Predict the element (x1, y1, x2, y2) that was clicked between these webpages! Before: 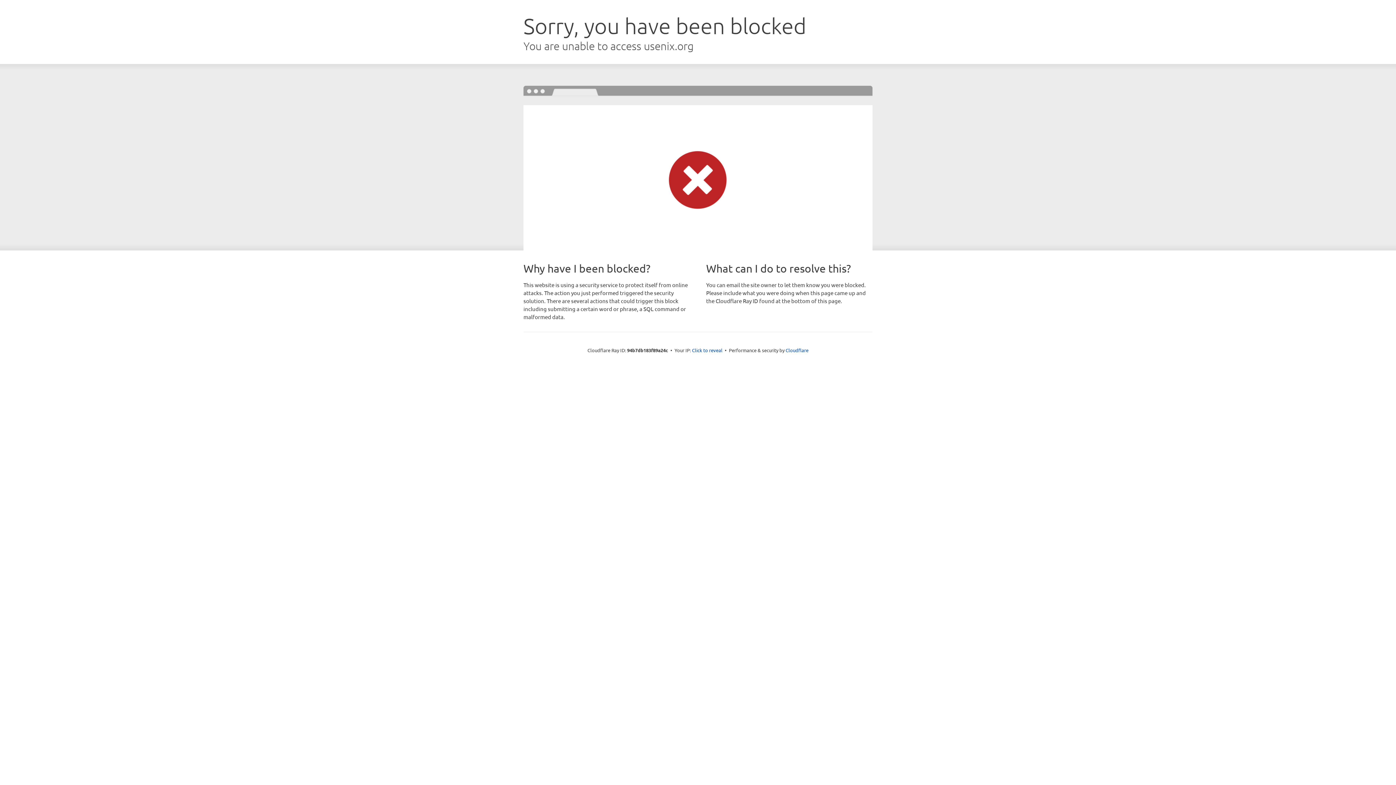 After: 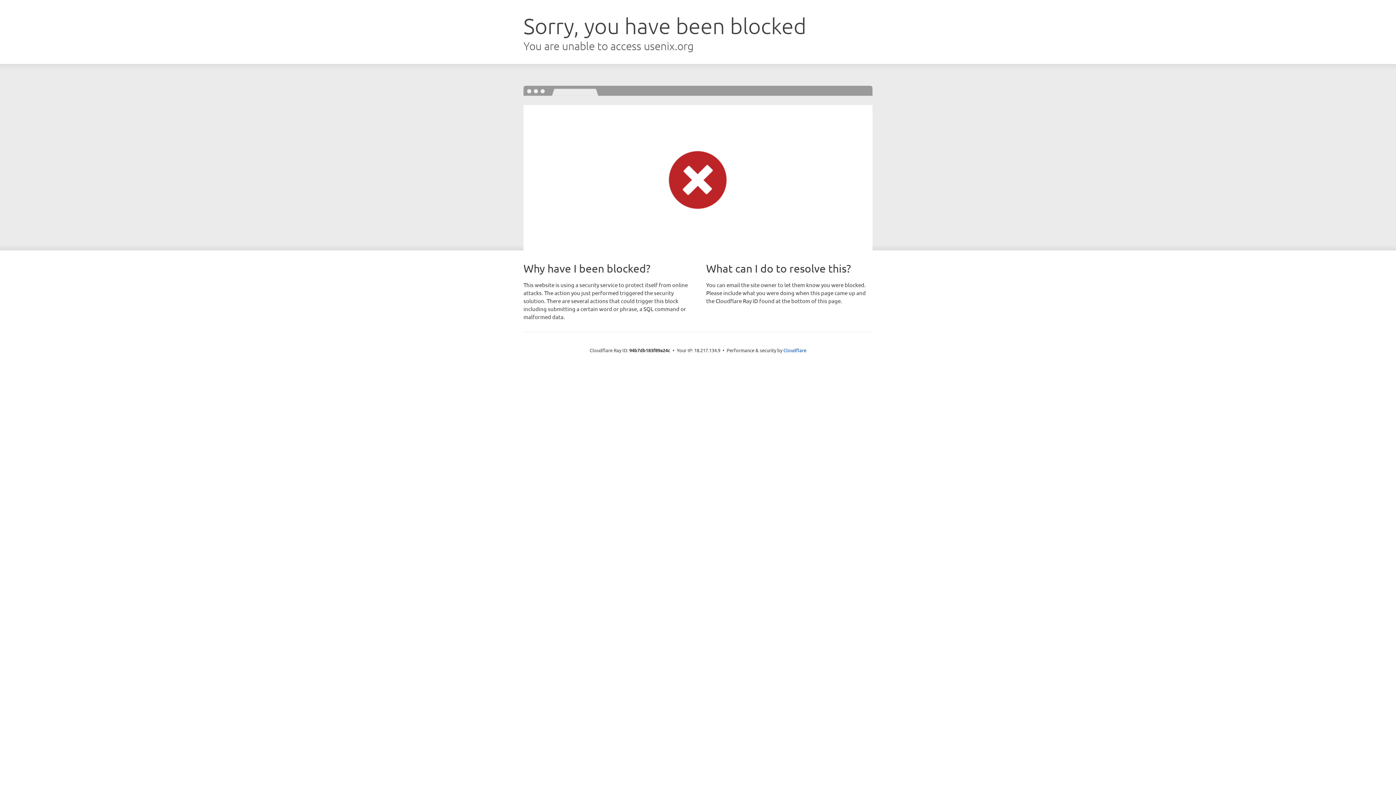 Action: bbox: (692, 346, 722, 353) label: Click to reveal